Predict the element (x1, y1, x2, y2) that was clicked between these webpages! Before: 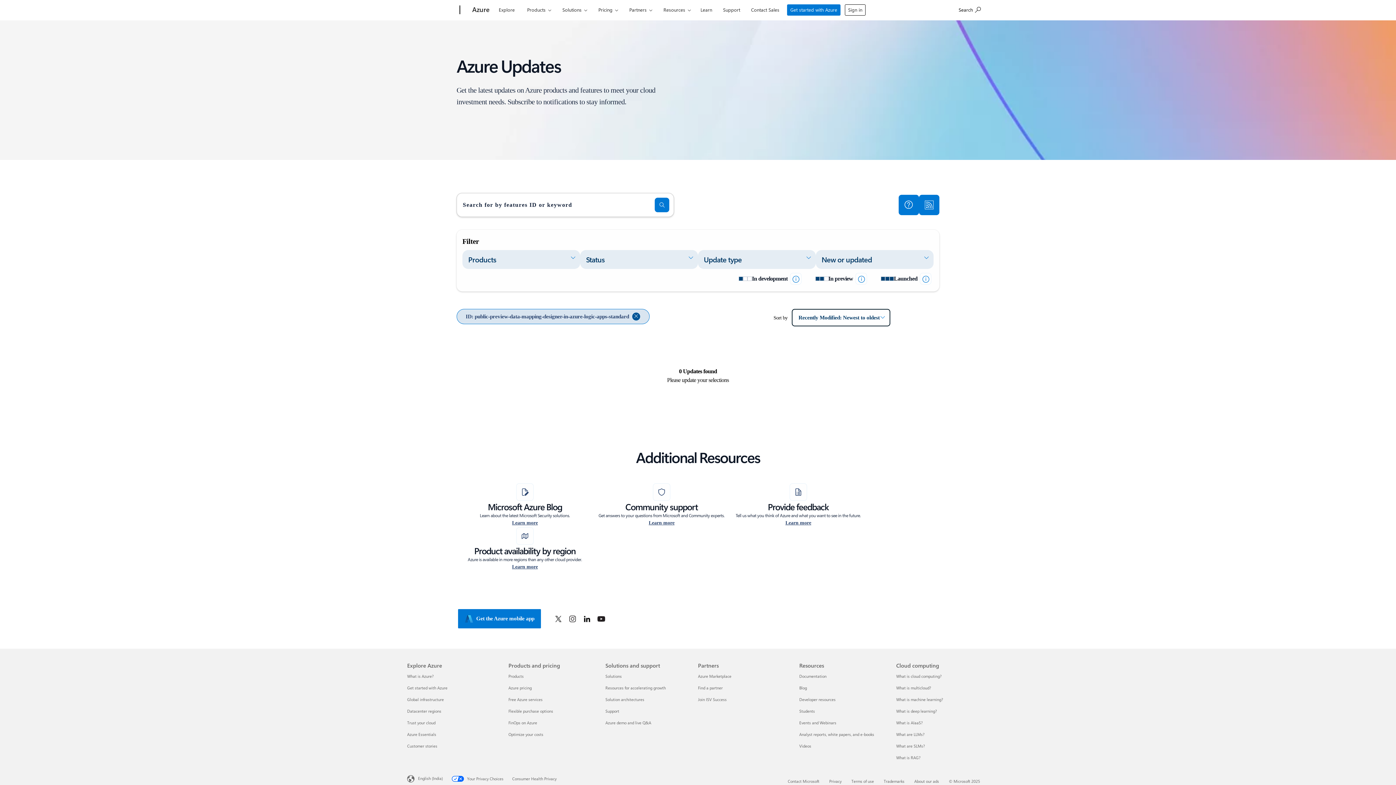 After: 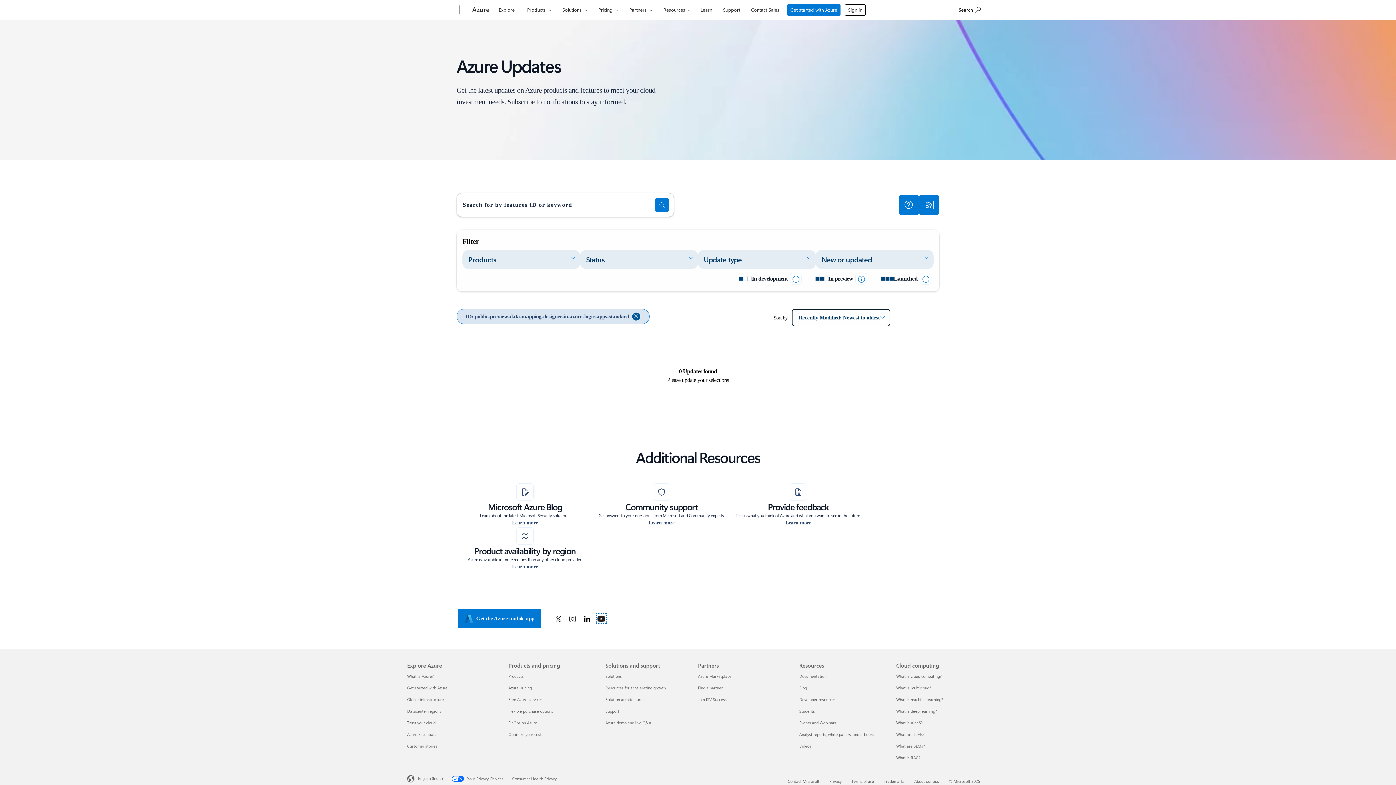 Action: label: follow Microsoft Azure on YouTube bbox: (597, 614, 605, 623)